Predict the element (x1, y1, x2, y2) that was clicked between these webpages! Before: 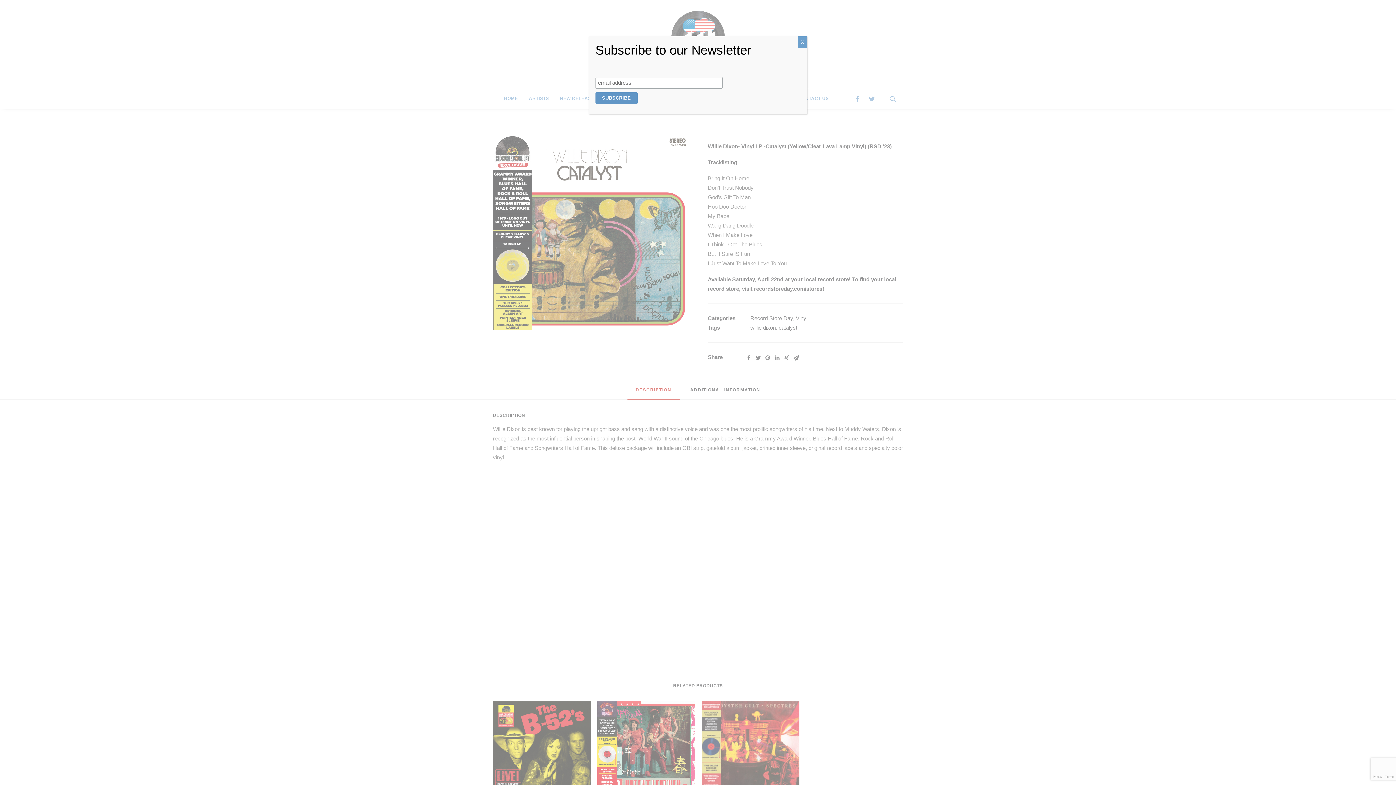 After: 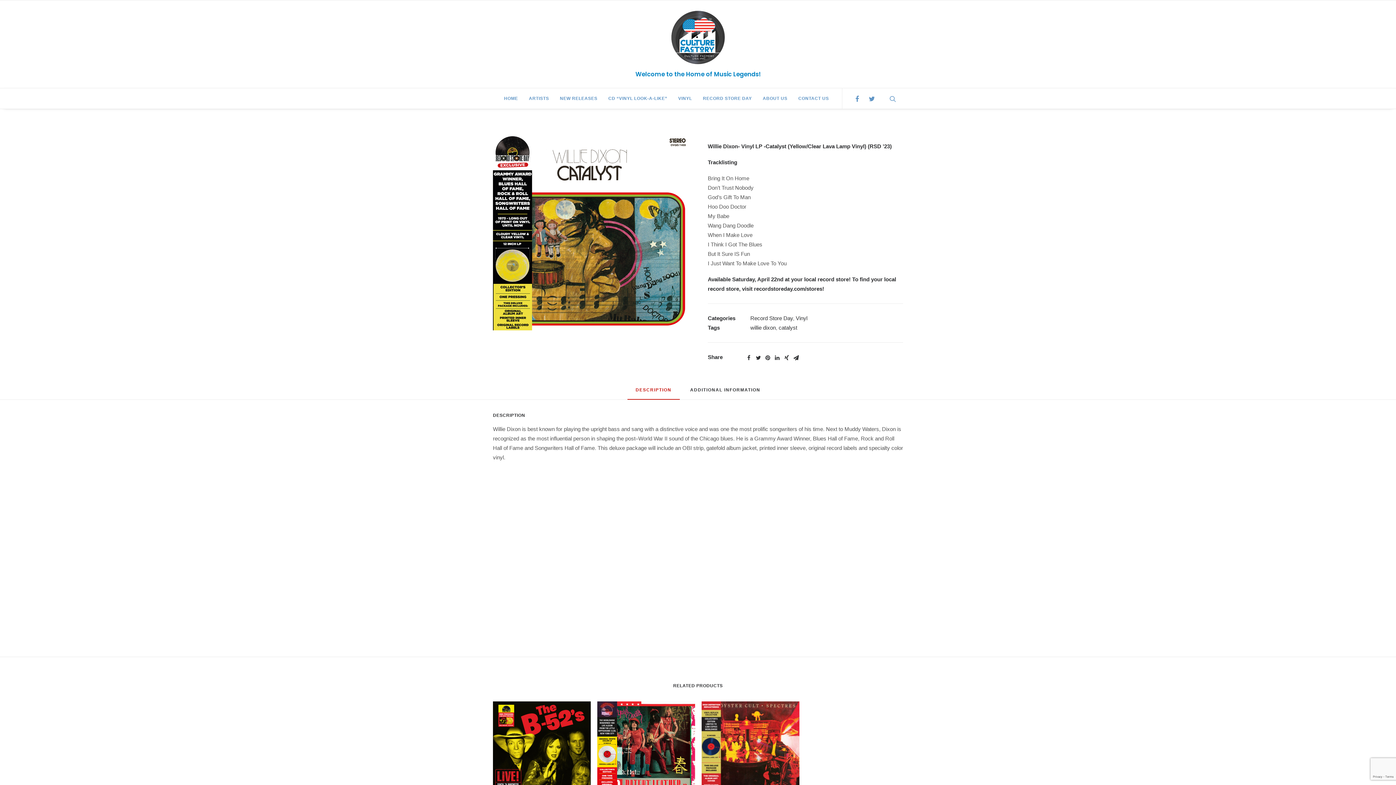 Action: bbox: (798, 36, 807, 48) label: Close